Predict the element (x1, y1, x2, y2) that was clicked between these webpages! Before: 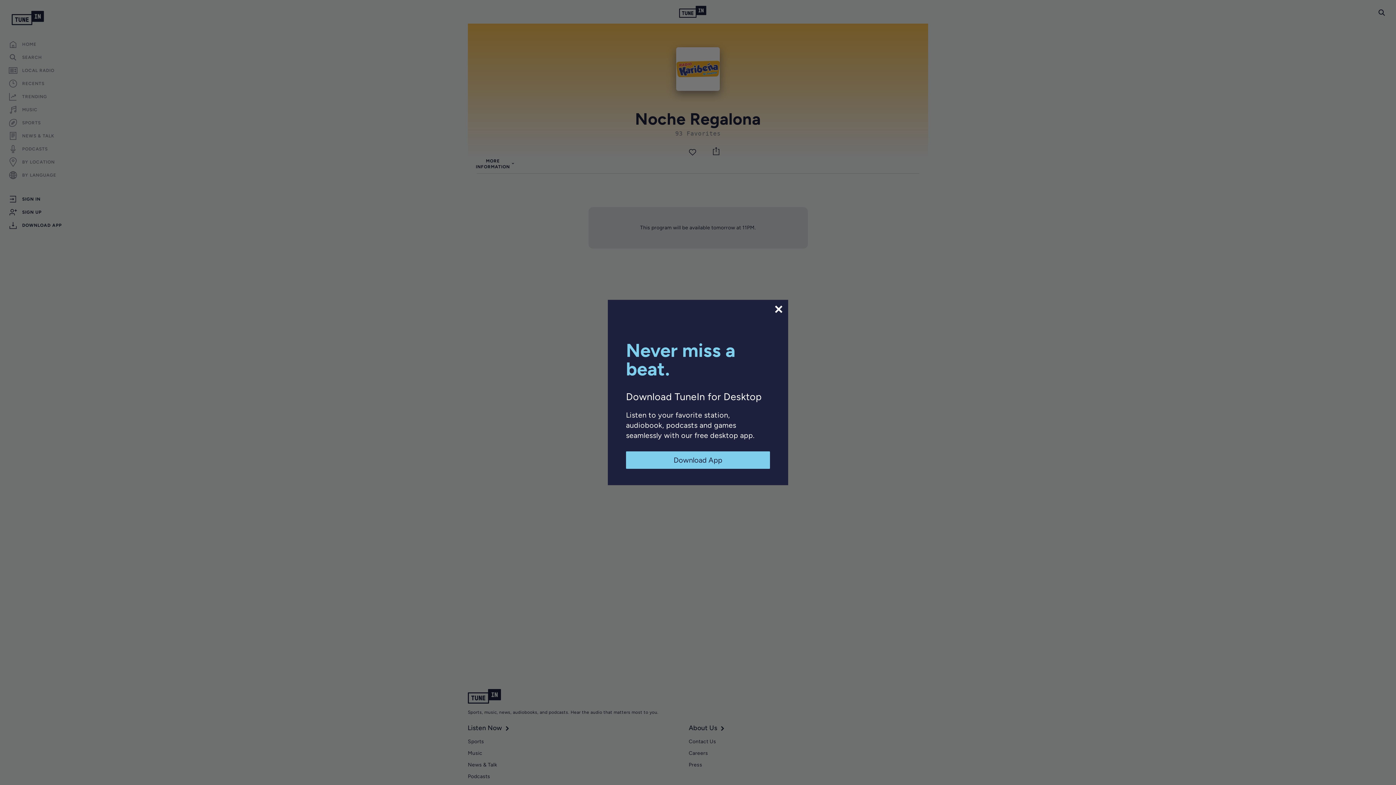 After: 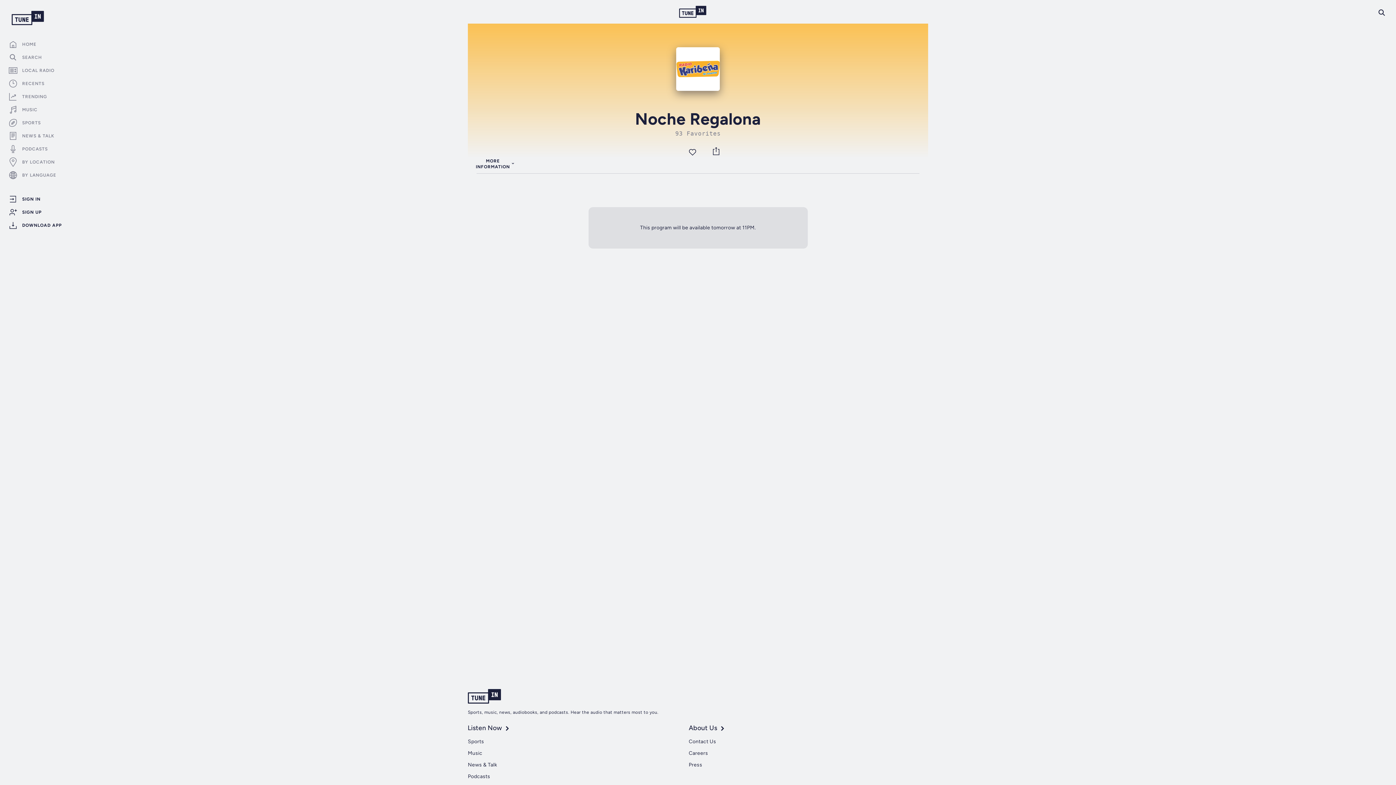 Action: bbox: (773, 304, 784, 314)